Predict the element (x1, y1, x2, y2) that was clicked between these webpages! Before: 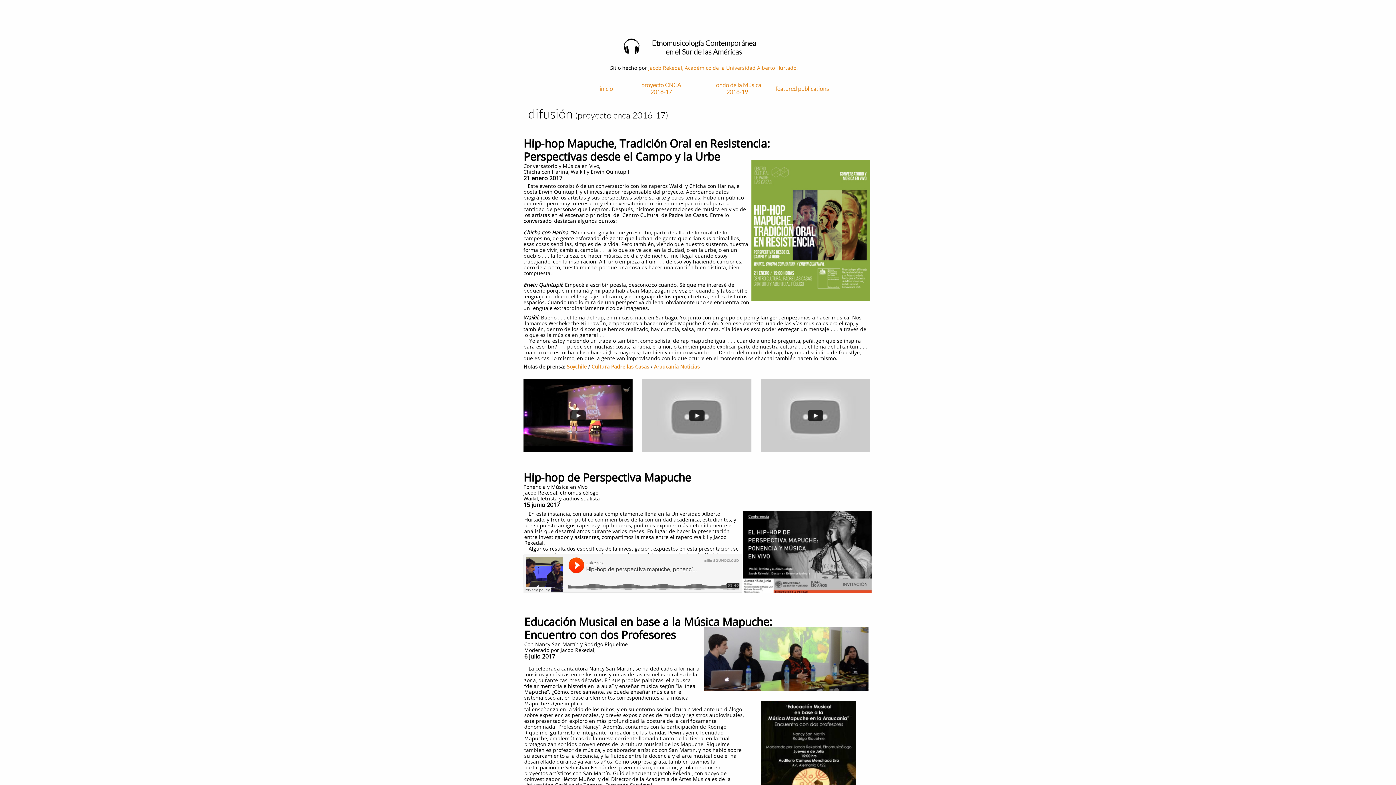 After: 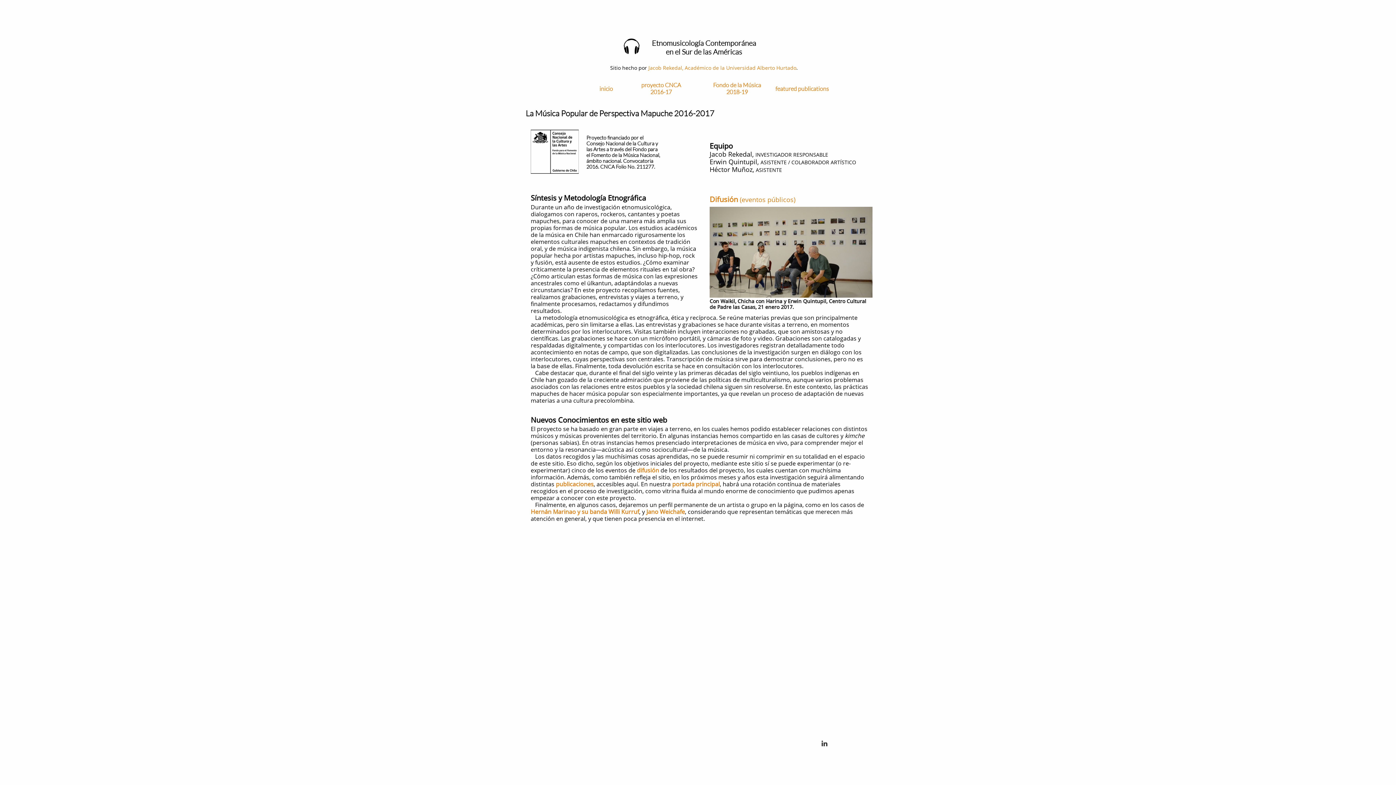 Action: bbox: (633, 81, 688, 96) label: proyecto CNCA 2016-17